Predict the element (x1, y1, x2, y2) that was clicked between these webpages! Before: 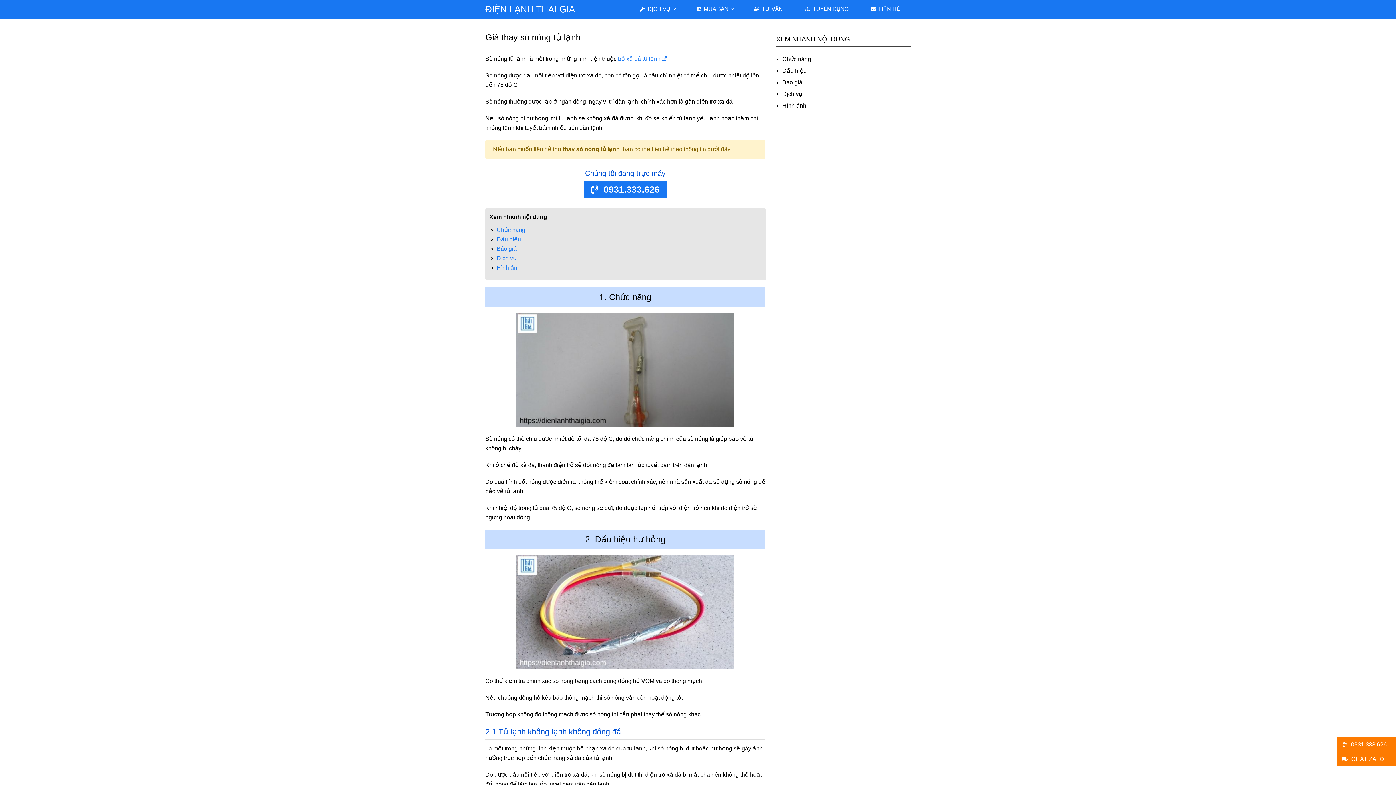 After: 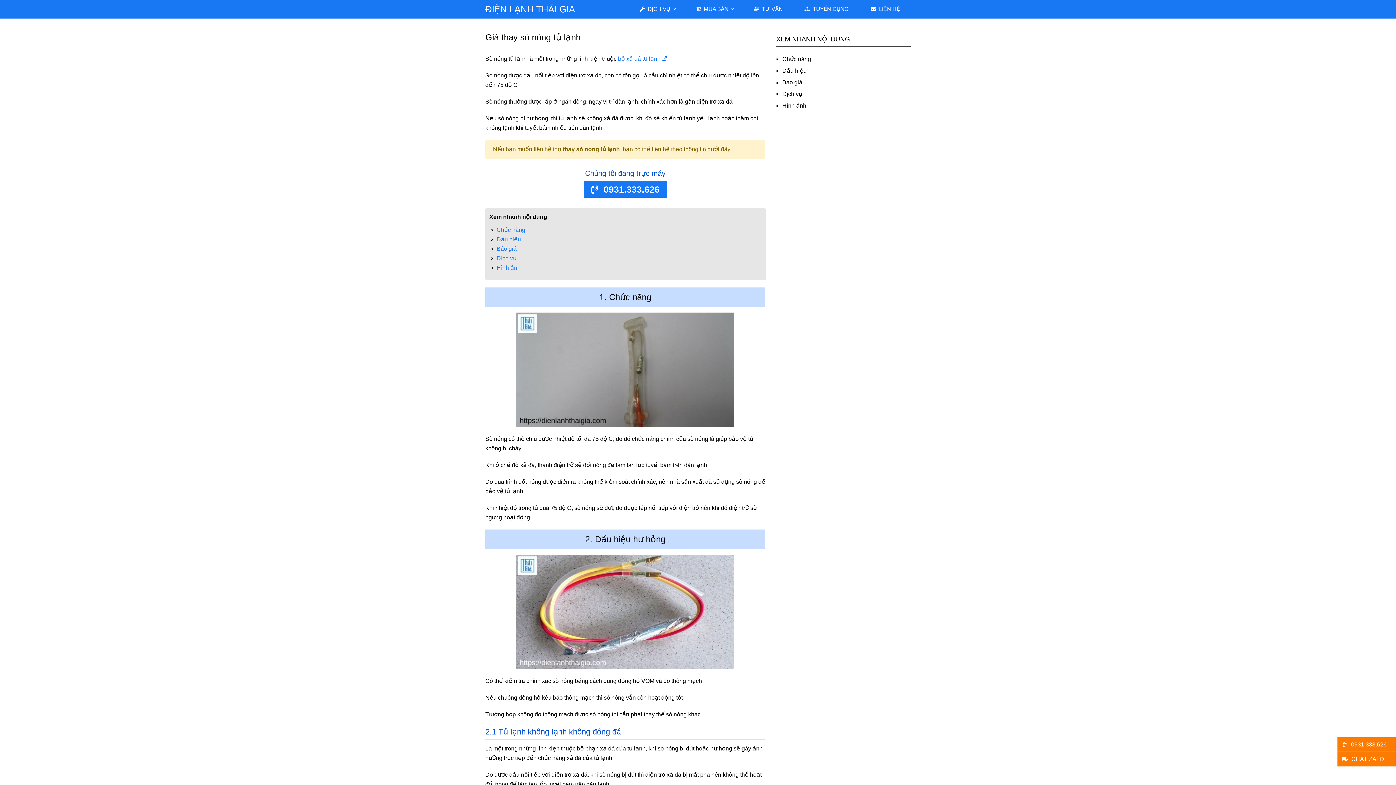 Action: bbox: (1346, 741, 1387, 748) label: 0931.333.626